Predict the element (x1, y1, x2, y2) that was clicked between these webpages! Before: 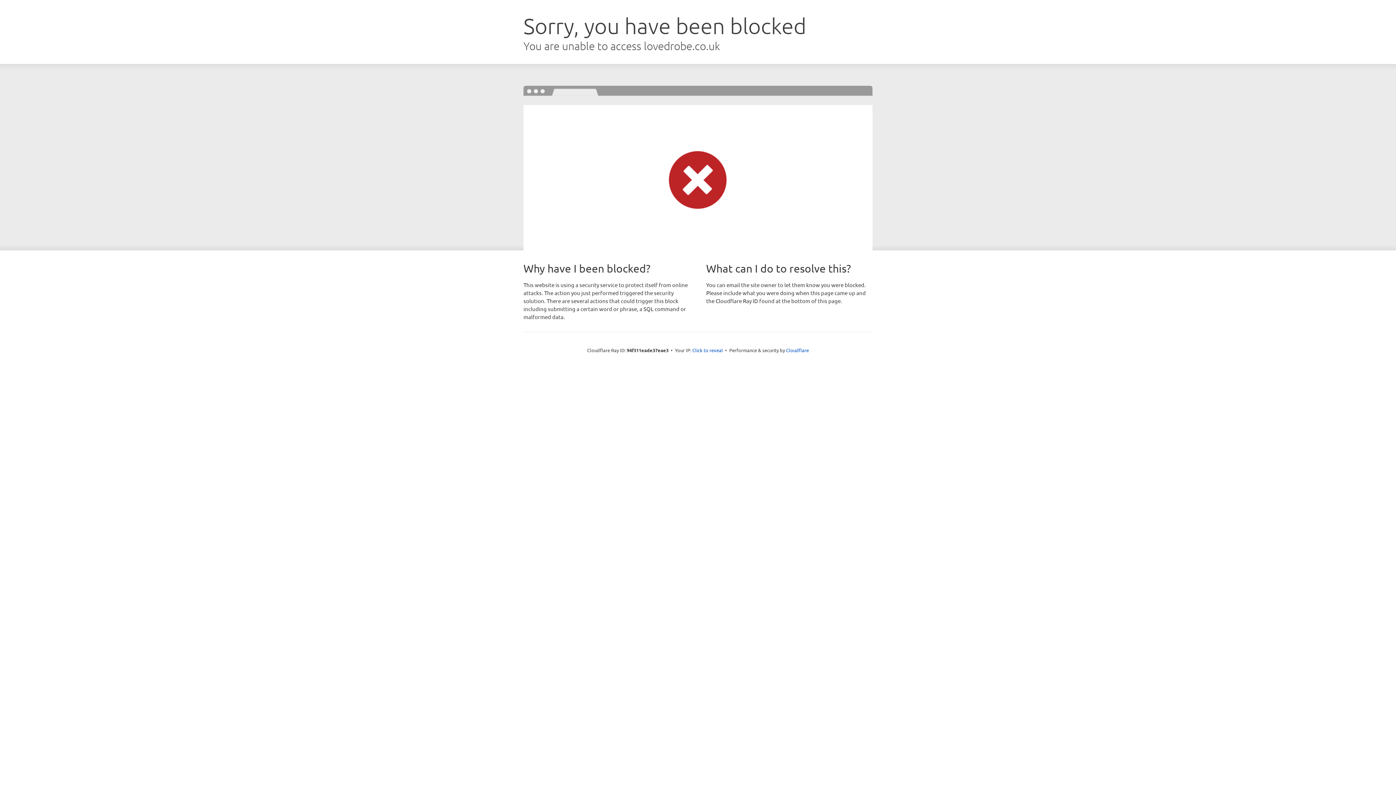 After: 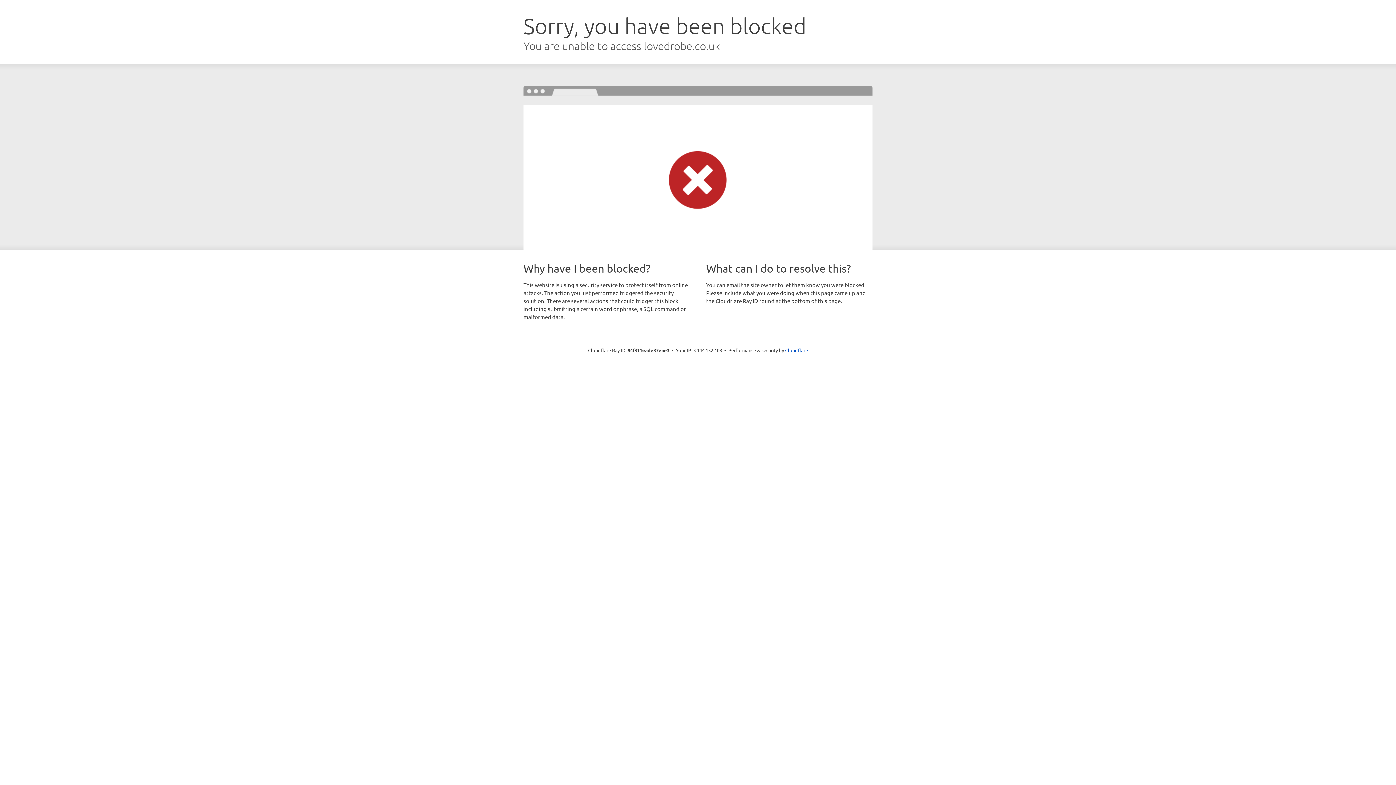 Action: bbox: (692, 346, 723, 353) label: Click to reveal